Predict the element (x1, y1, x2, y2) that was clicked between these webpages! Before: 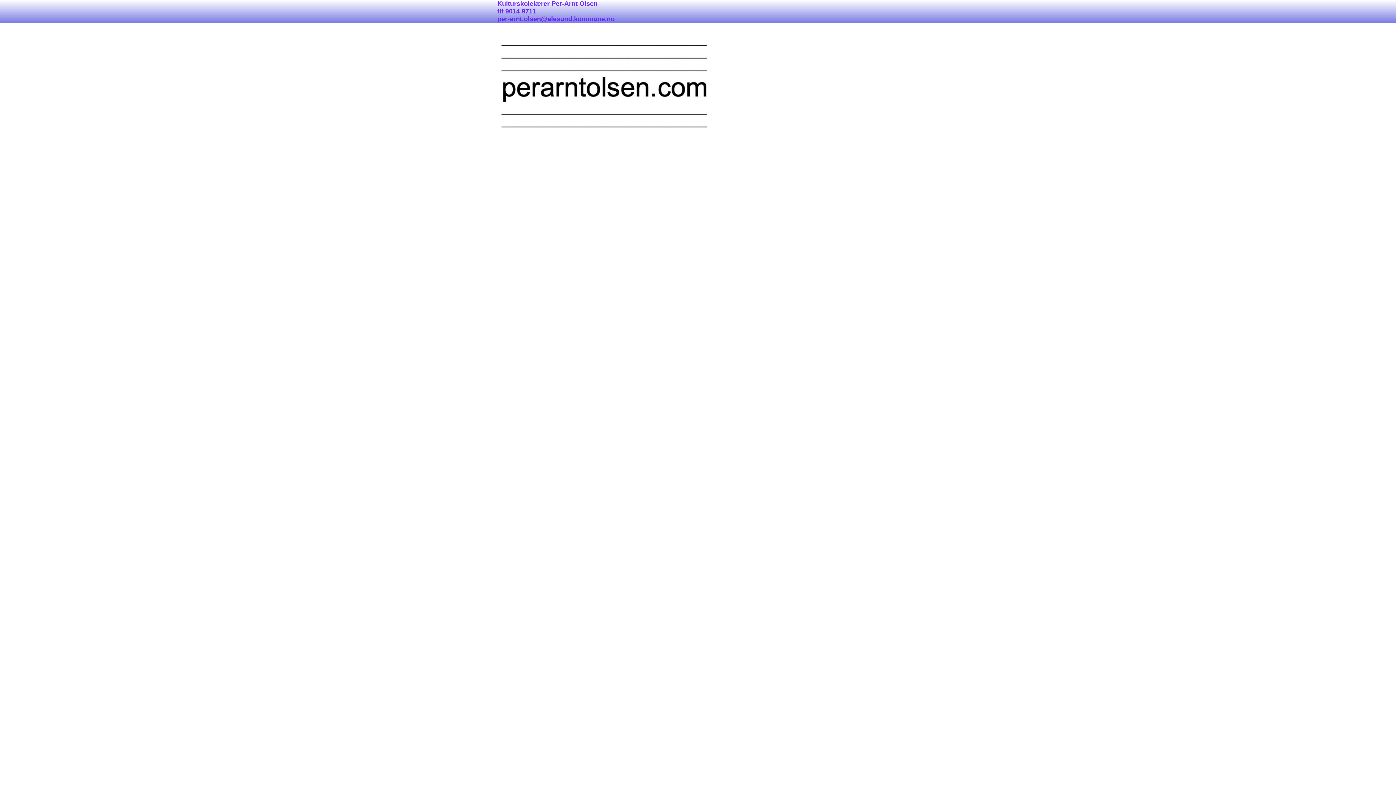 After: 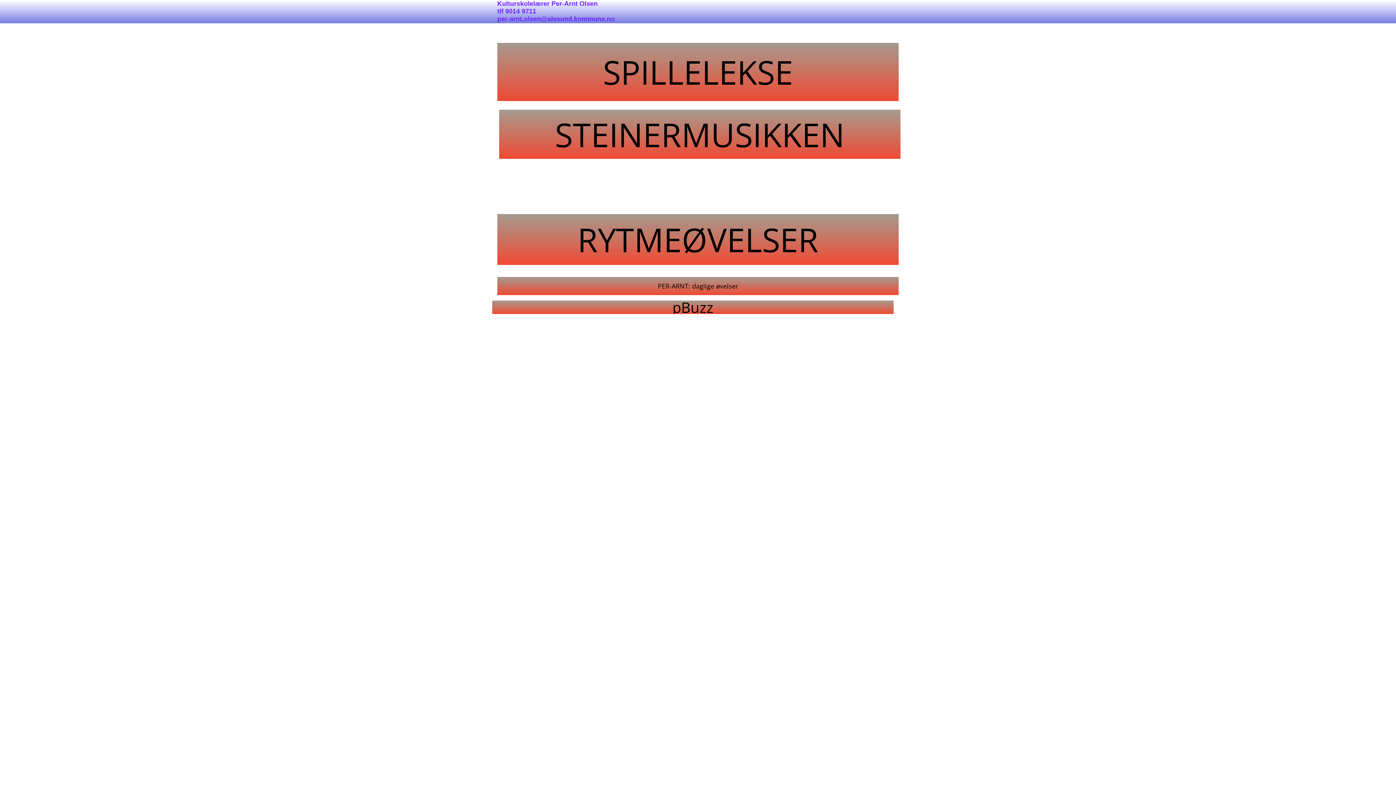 Action: bbox: (497, 30, 715, 142)